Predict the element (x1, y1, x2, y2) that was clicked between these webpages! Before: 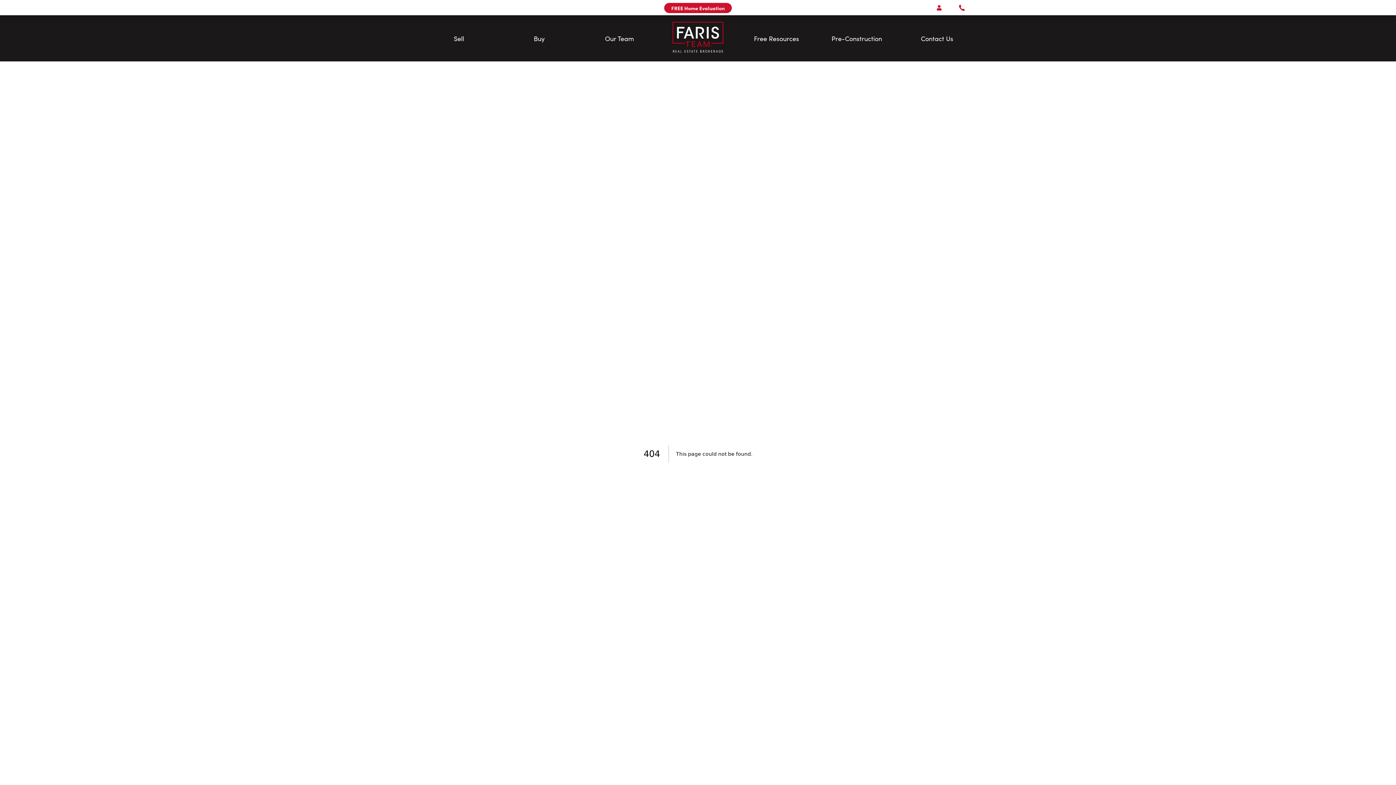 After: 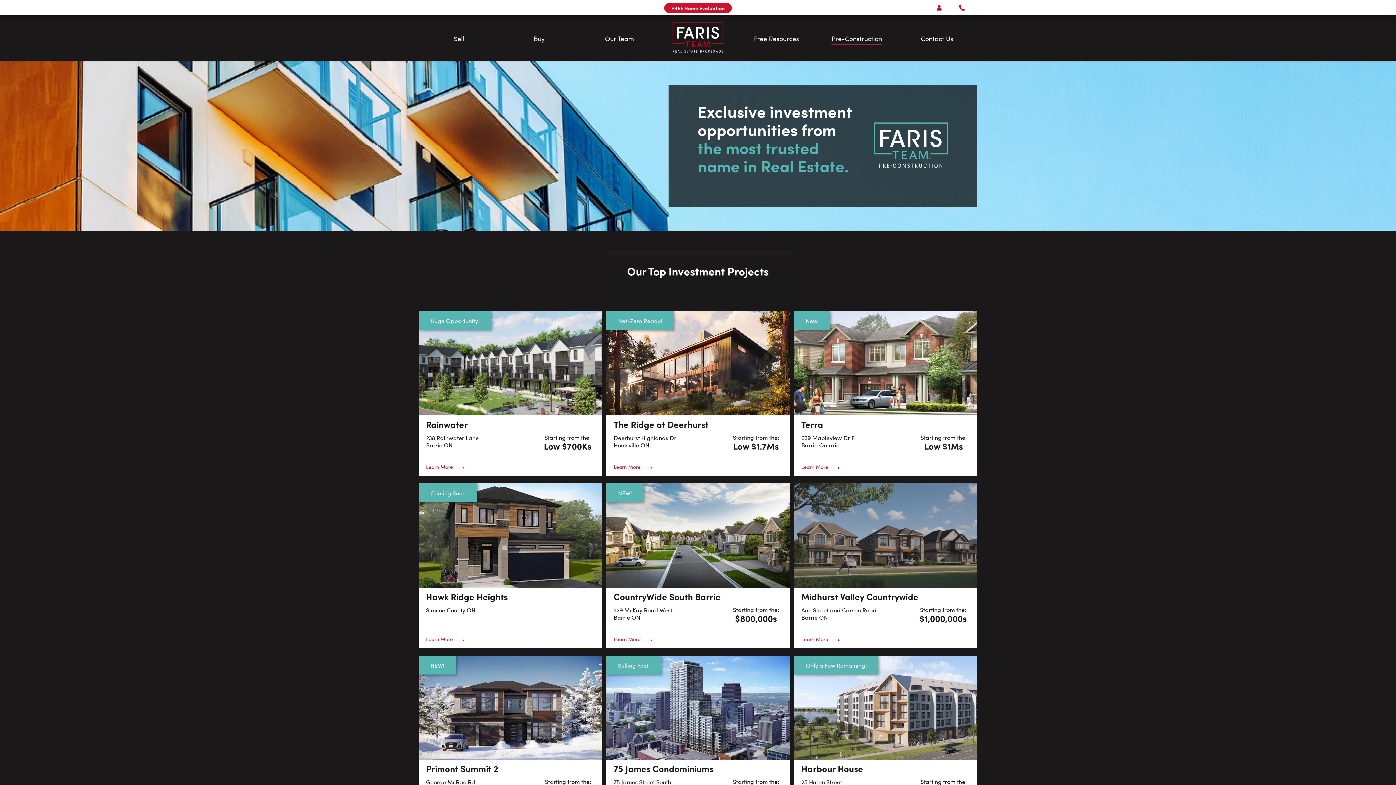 Action: bbox: (831, 35, 882, 41) label: Pre-Construction